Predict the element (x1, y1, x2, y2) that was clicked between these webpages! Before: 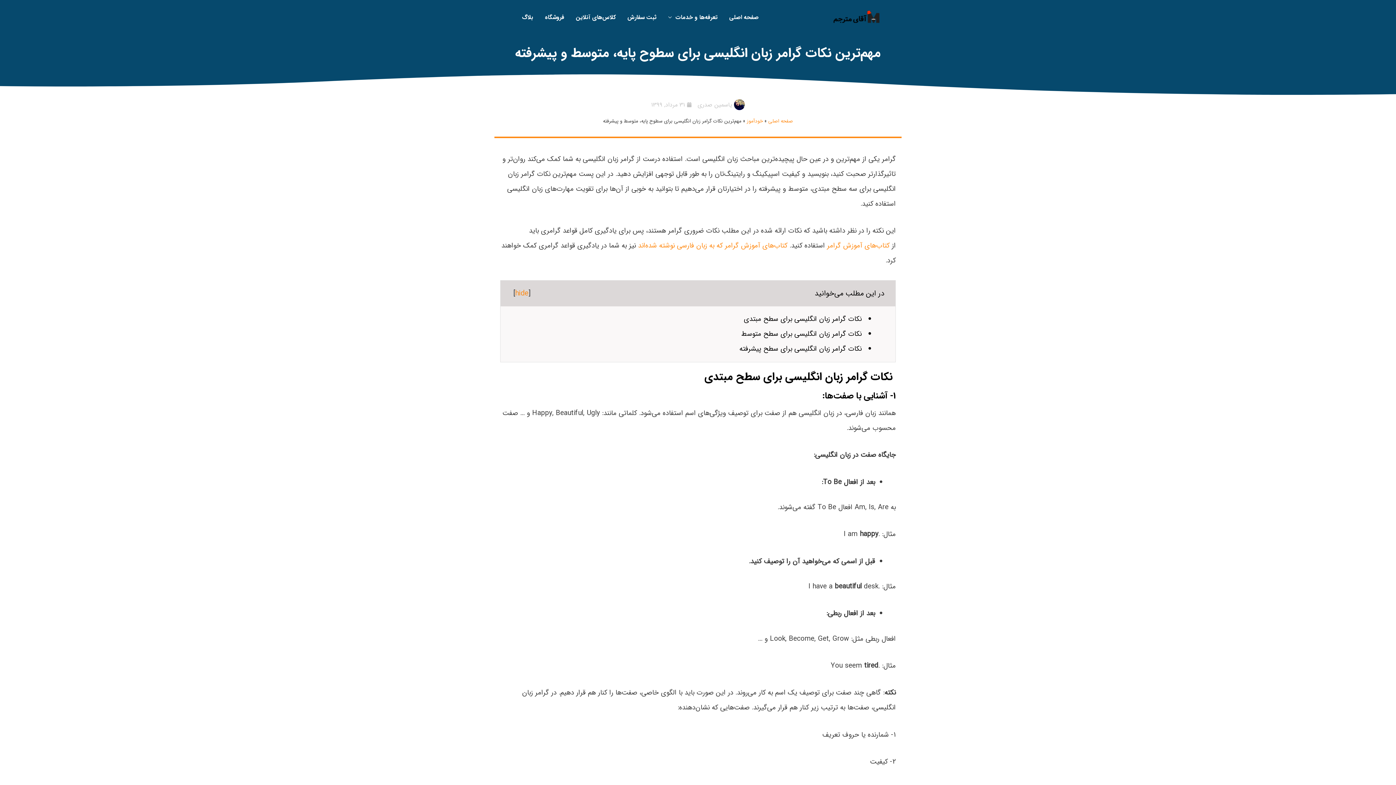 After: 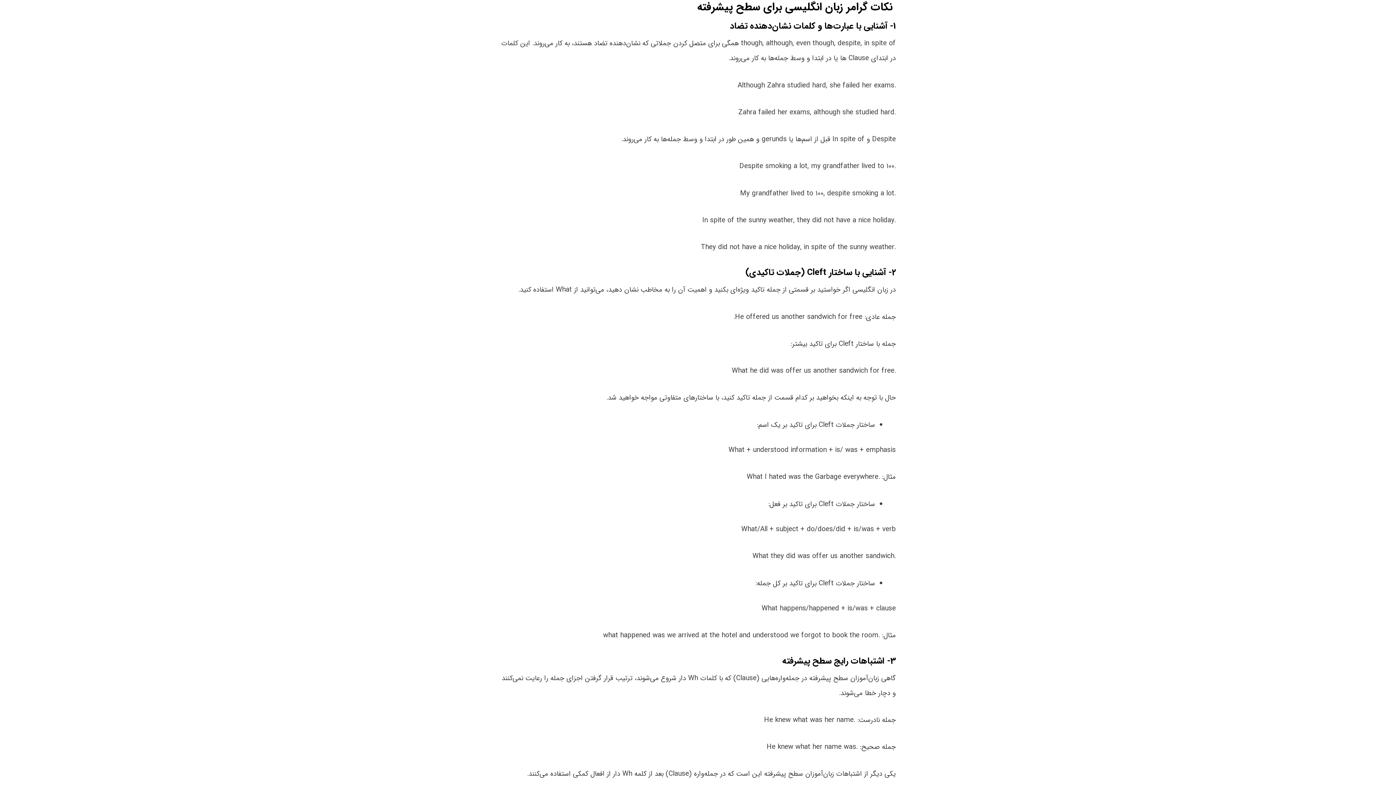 Action: bbox: (739, 343, 864, 354) label:  نکات گرامر زبان انگلیسی برای سطح پیشرفته